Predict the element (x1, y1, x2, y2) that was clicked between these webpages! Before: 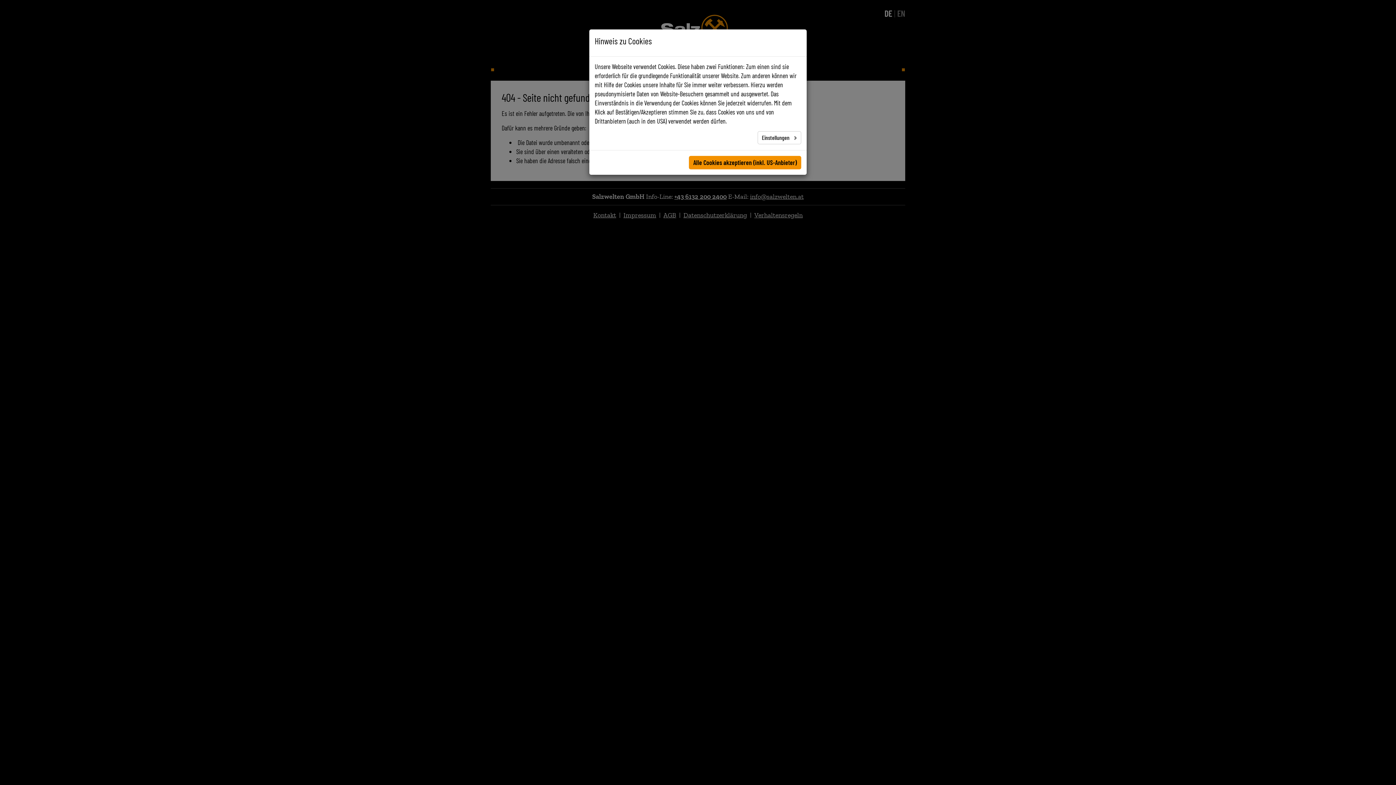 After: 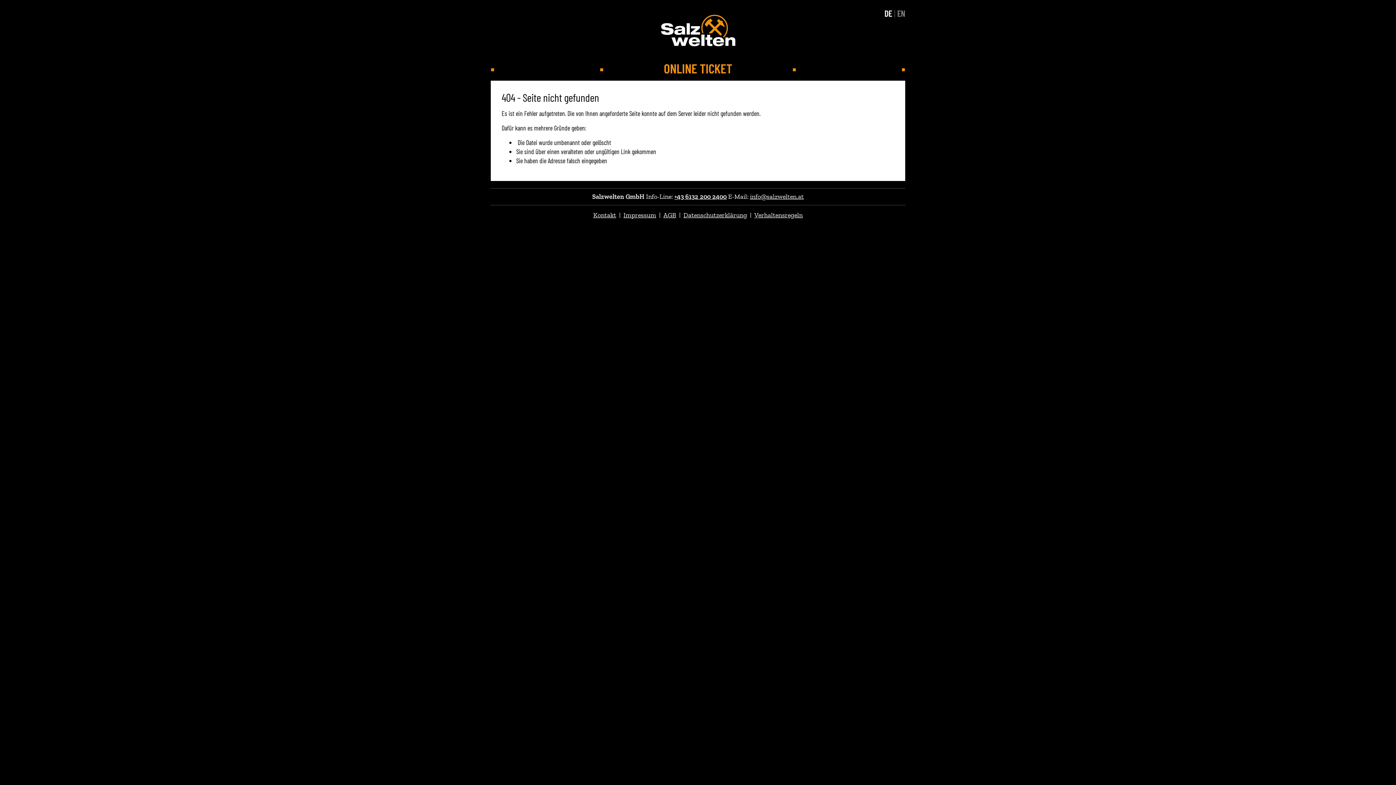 Action: bbox: (689, 119, 801, 132) label: Alle Cookies akzeptieren (inkl. US-Anbieter)